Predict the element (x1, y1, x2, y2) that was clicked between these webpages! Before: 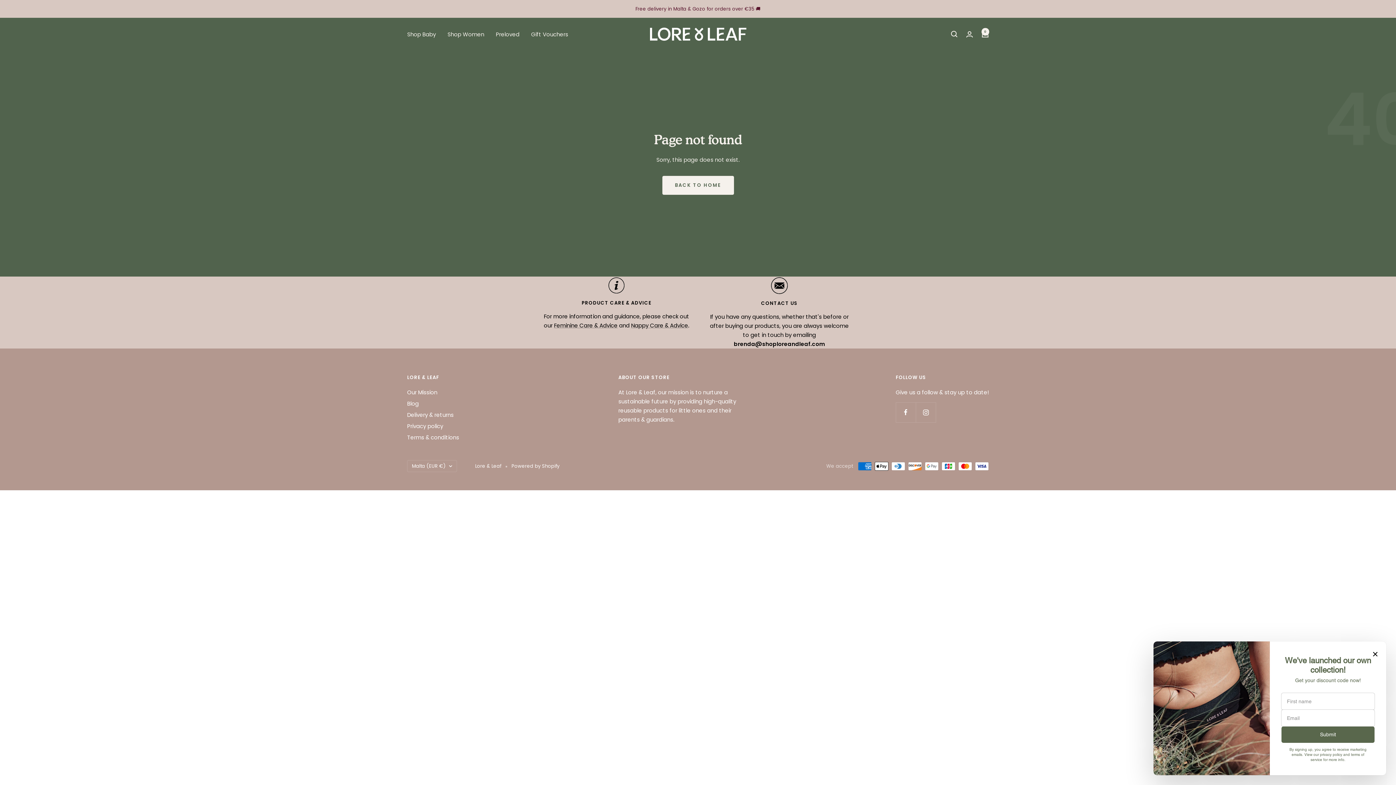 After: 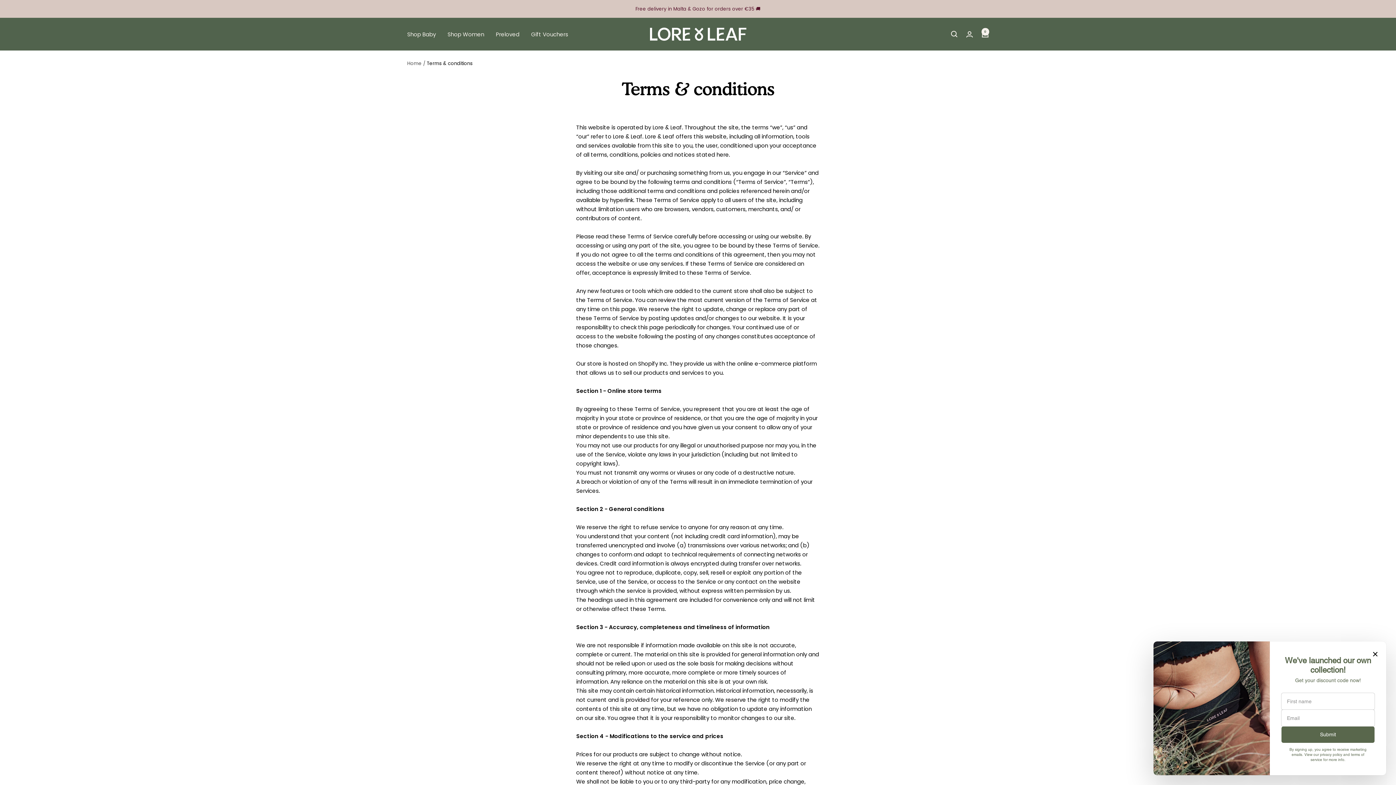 Action: label: Terms & conditions bbox: (407, 433, 459, 442)